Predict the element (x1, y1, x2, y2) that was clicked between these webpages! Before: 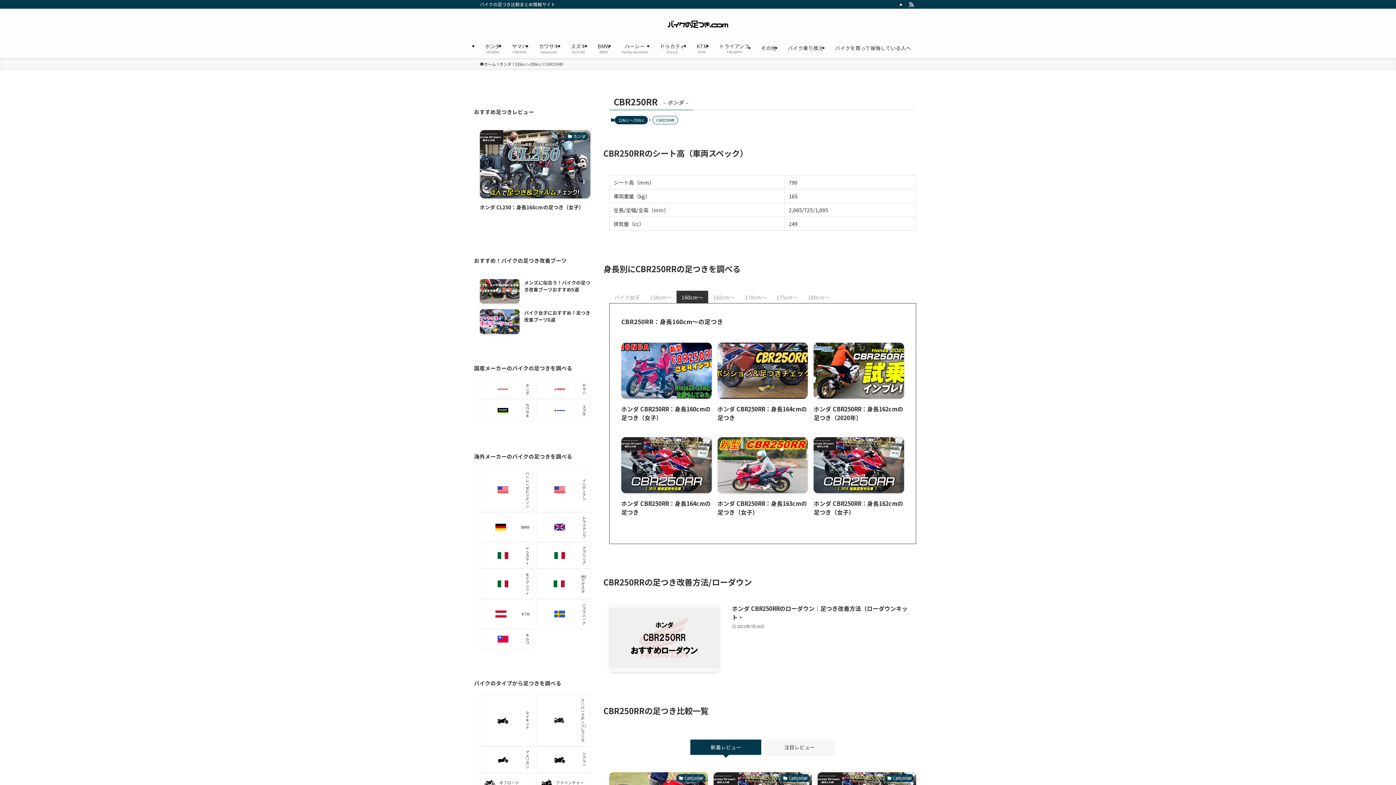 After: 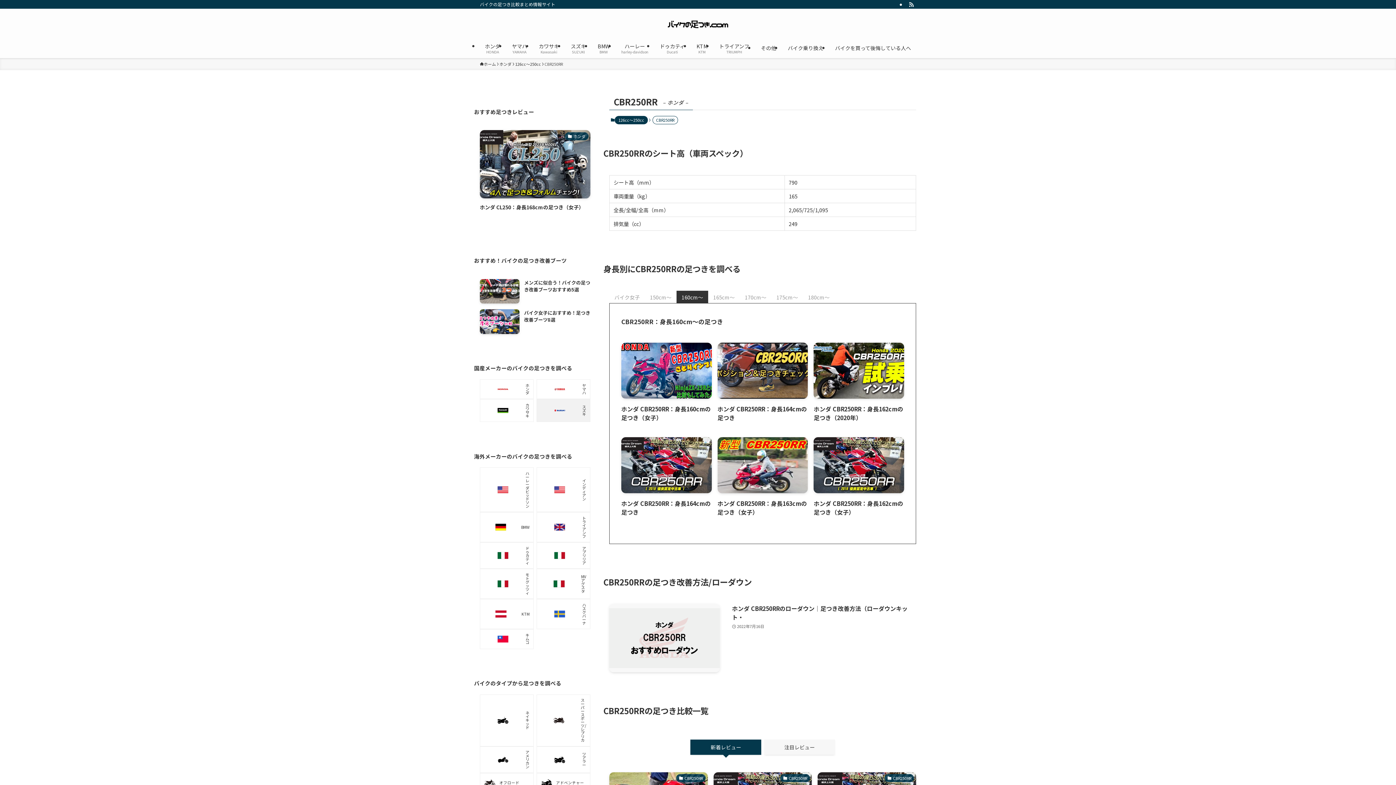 Action: label: スズキ bbox: (537, 399, 590, 421)